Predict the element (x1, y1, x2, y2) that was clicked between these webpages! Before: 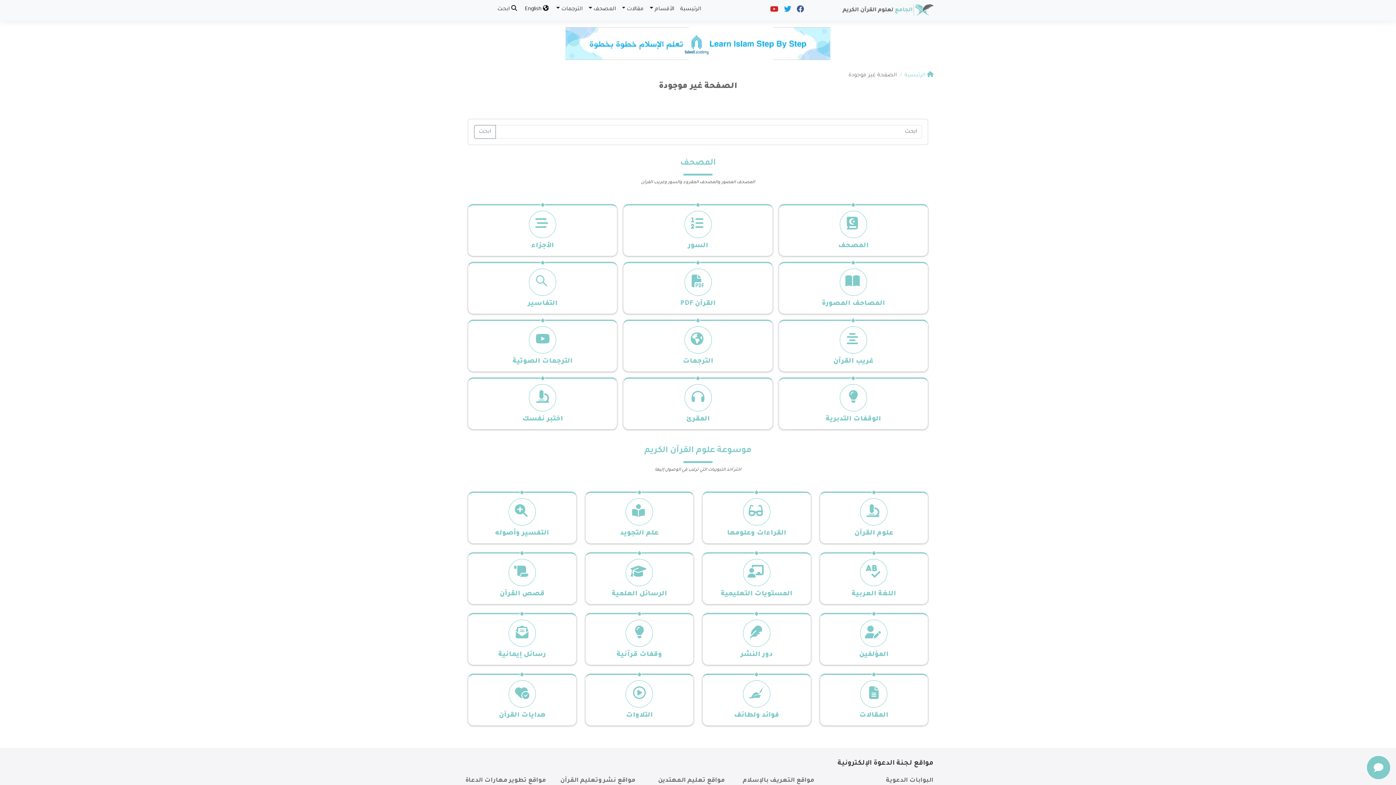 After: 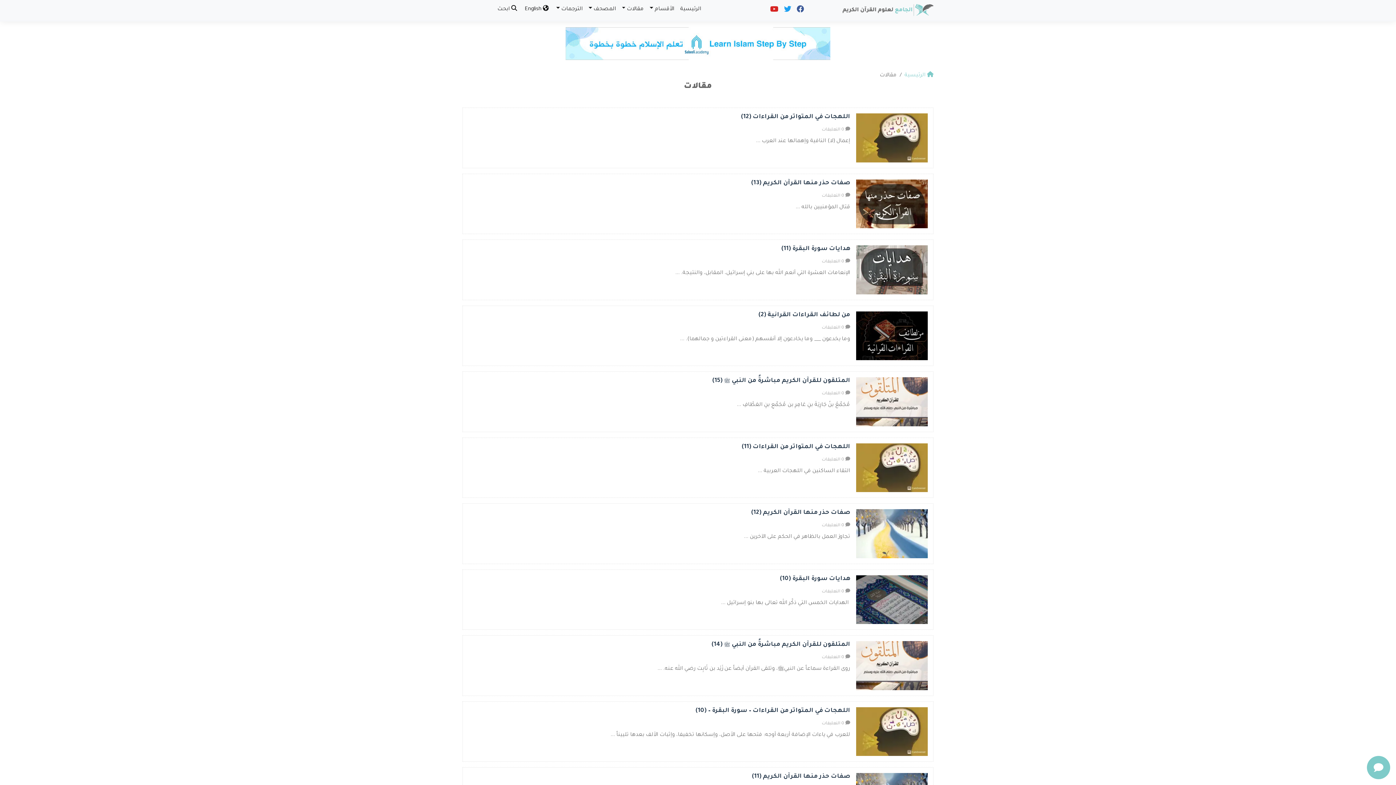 Action: bbox: (869, 689, 878, 702)